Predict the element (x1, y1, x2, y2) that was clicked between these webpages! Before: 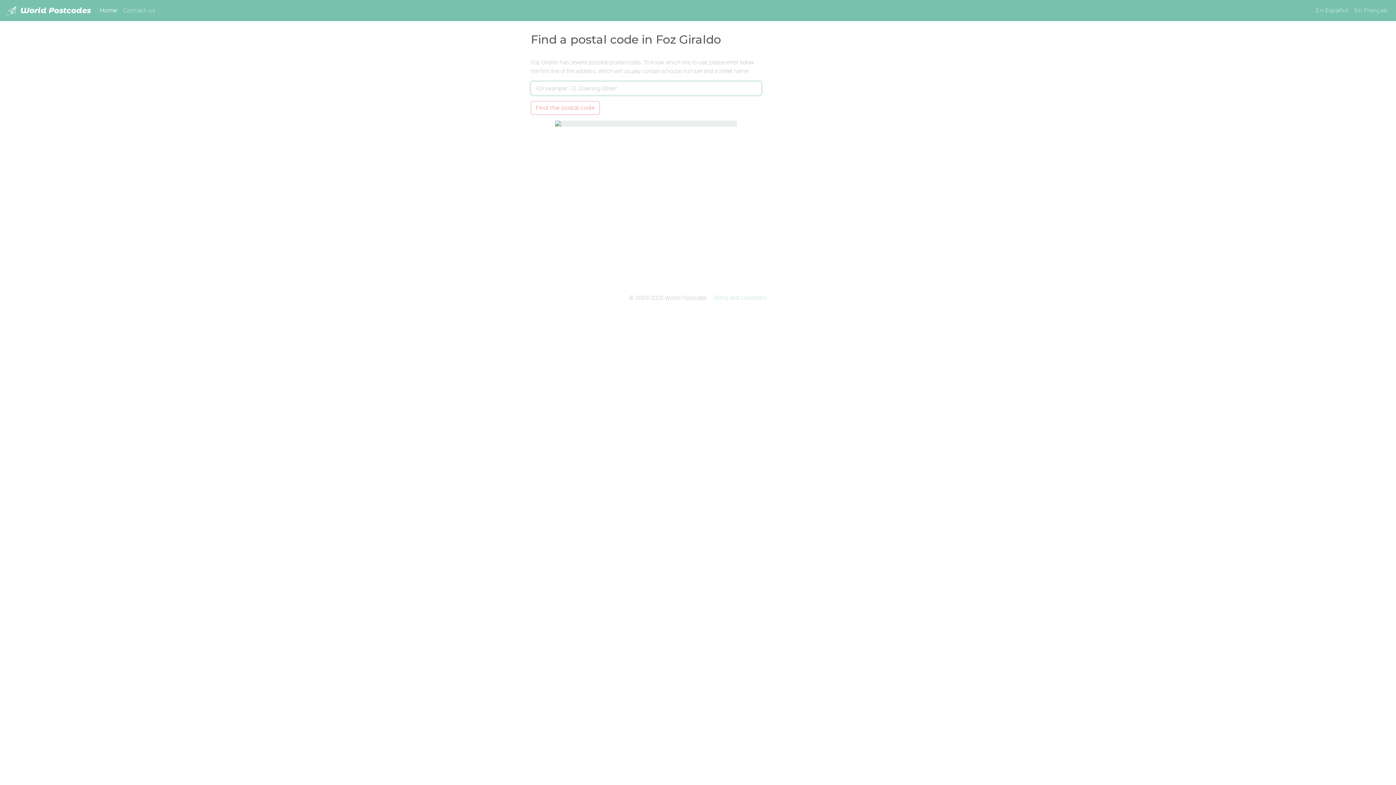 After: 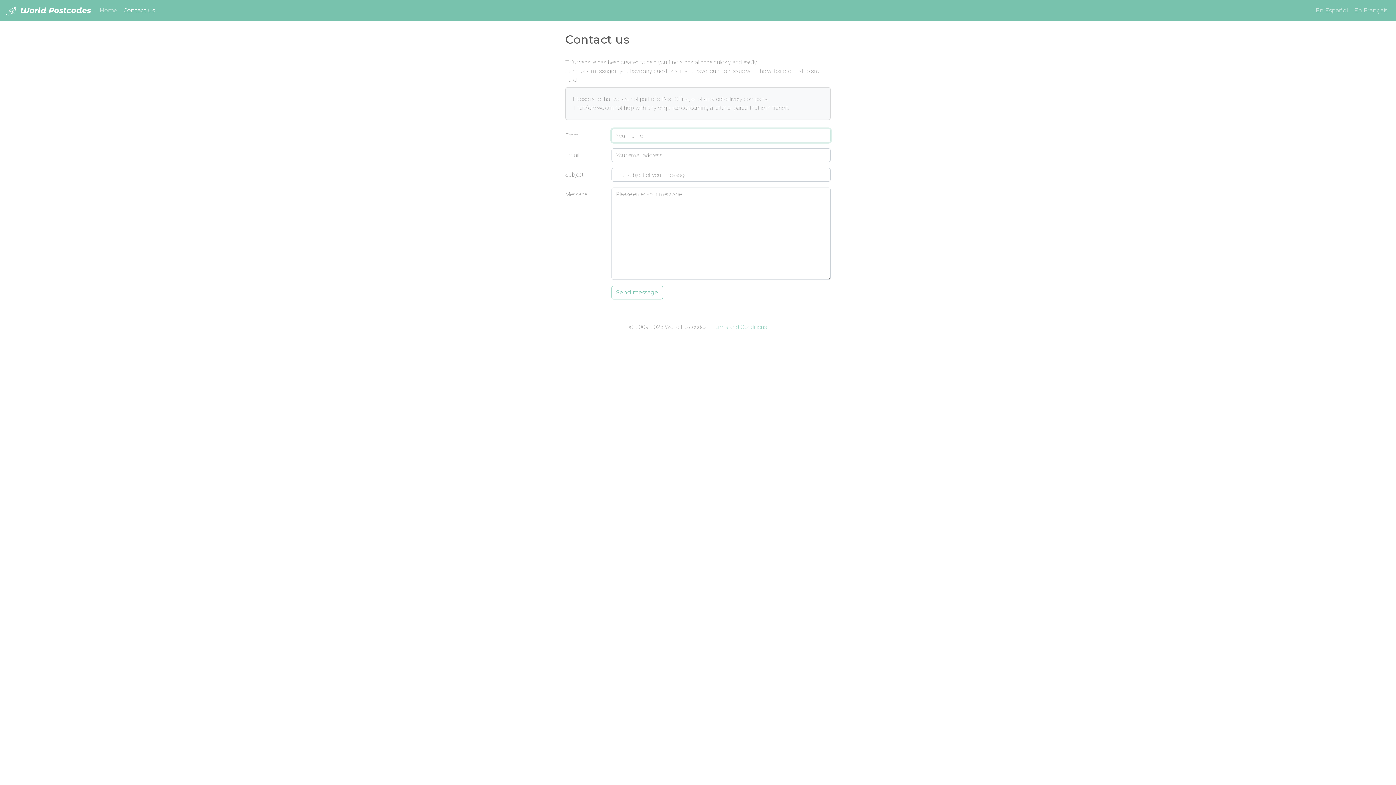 Action: label: Contact us bbox: (120, 3, 157, 17)